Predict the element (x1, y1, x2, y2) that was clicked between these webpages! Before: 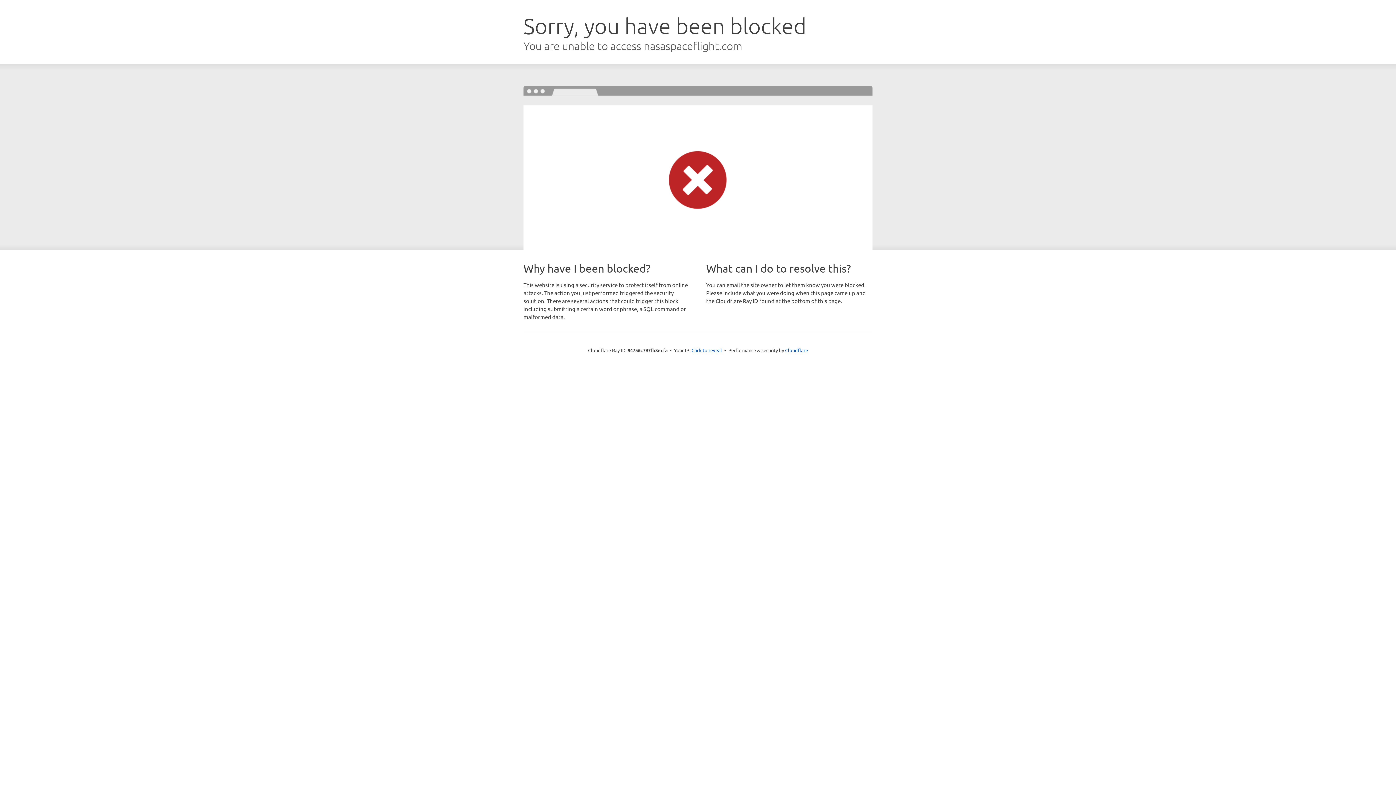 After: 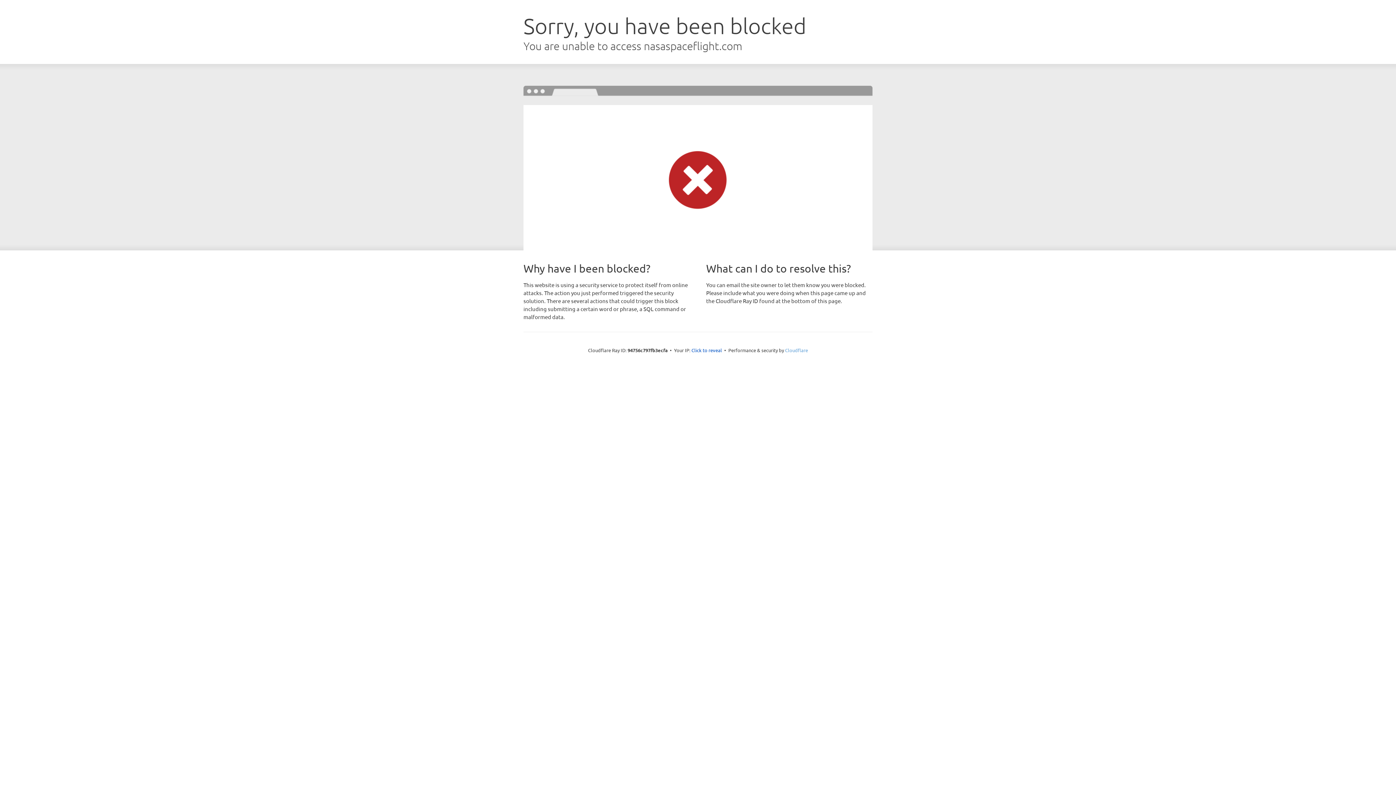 Action: bbox: (785, 347, 808, 353) label: Cloudflare